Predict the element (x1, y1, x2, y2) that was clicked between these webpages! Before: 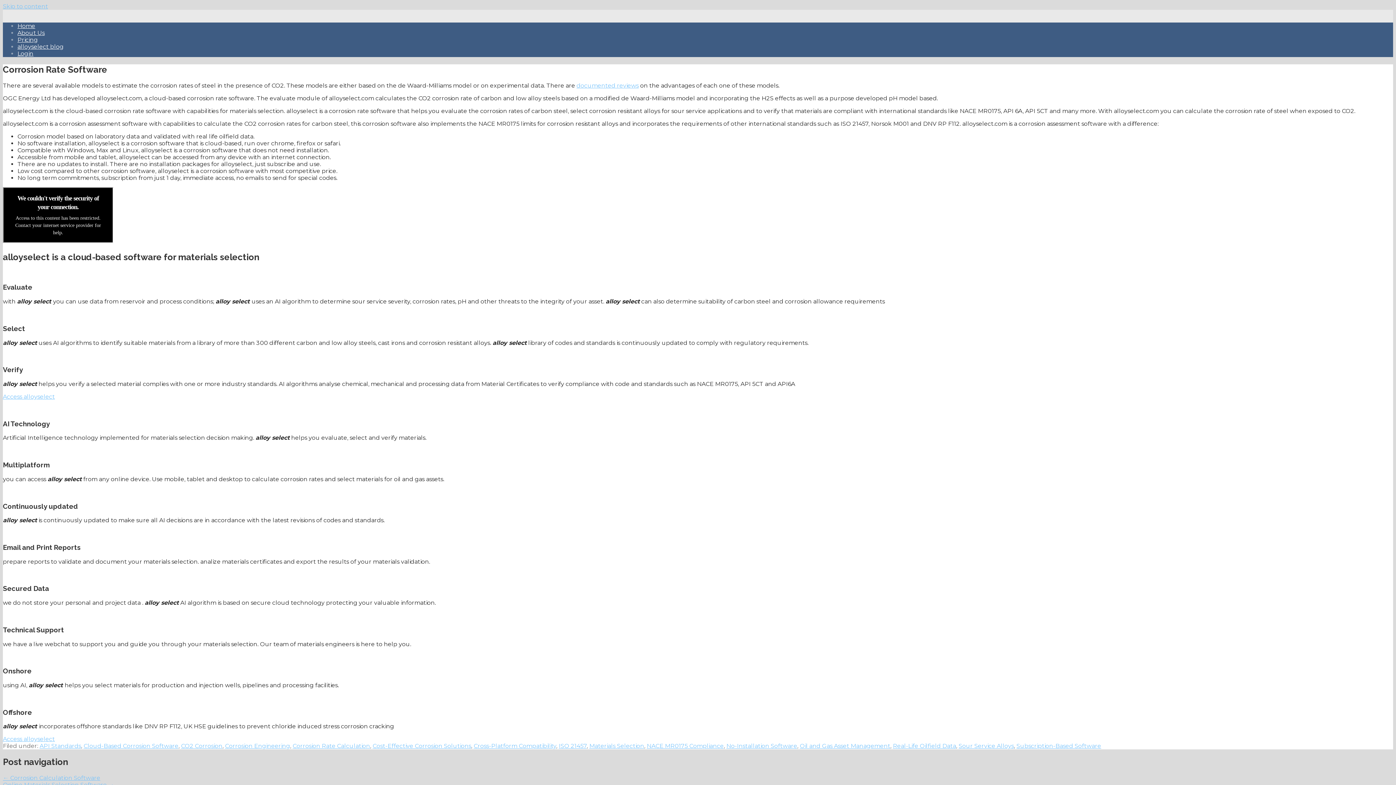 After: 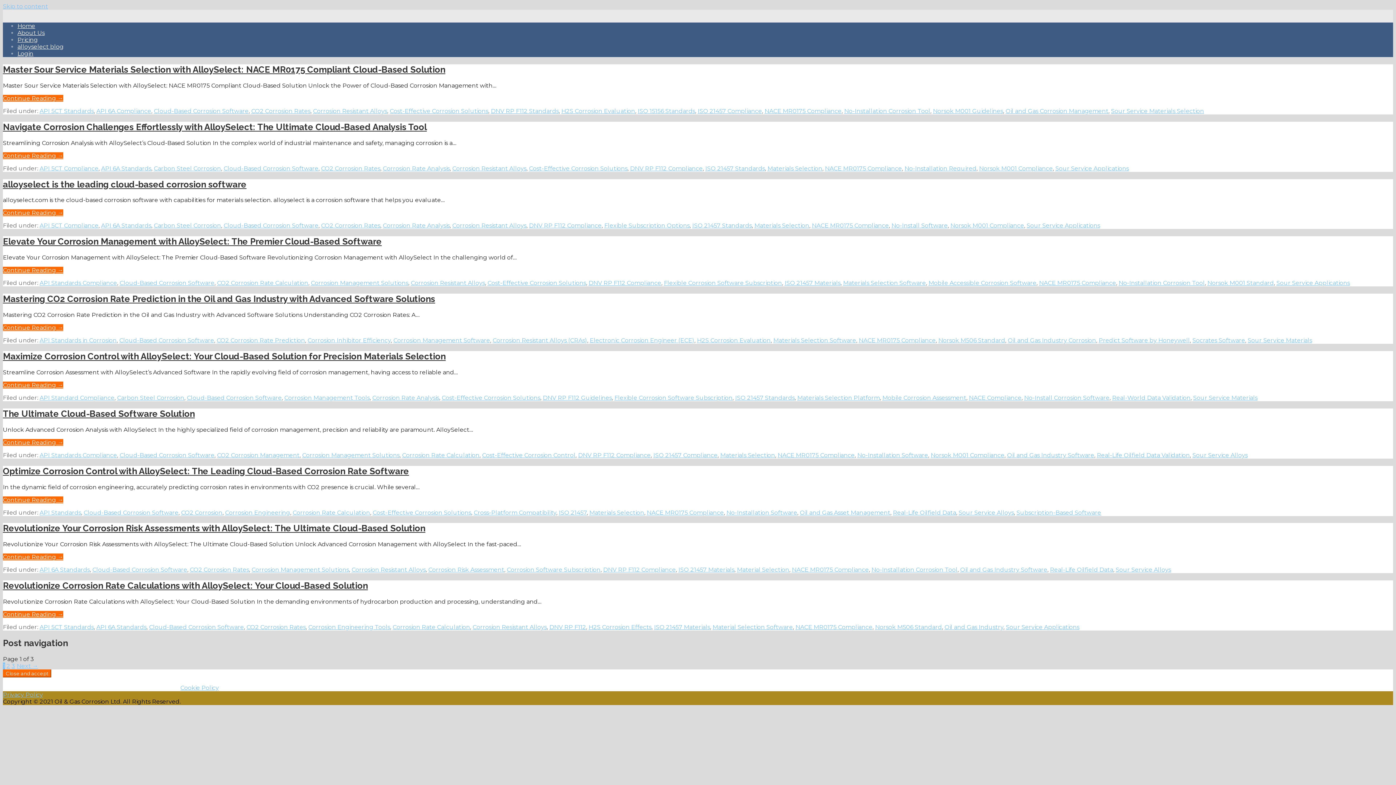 Action: label: Cloud-Based Corrosion Software bbox: (83, 743, 178, 749)